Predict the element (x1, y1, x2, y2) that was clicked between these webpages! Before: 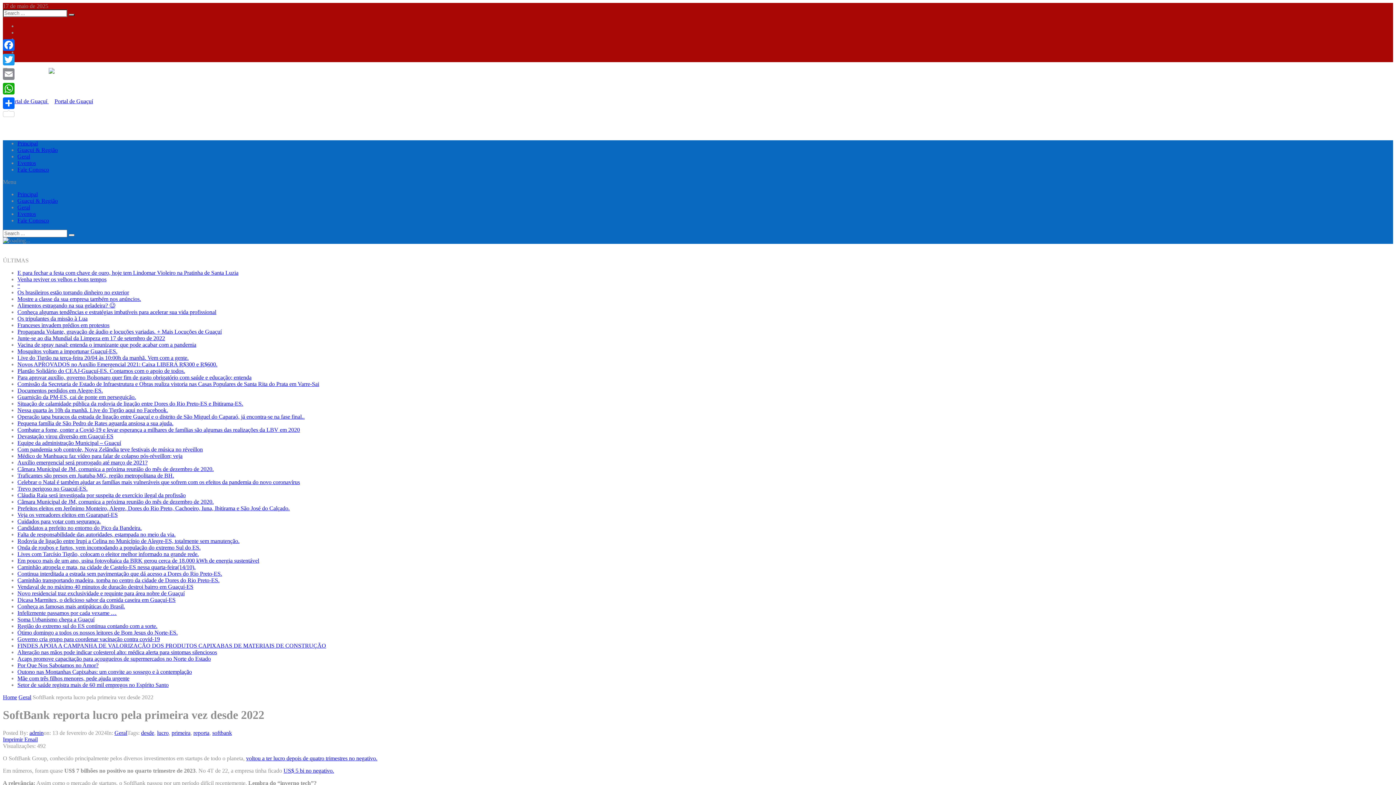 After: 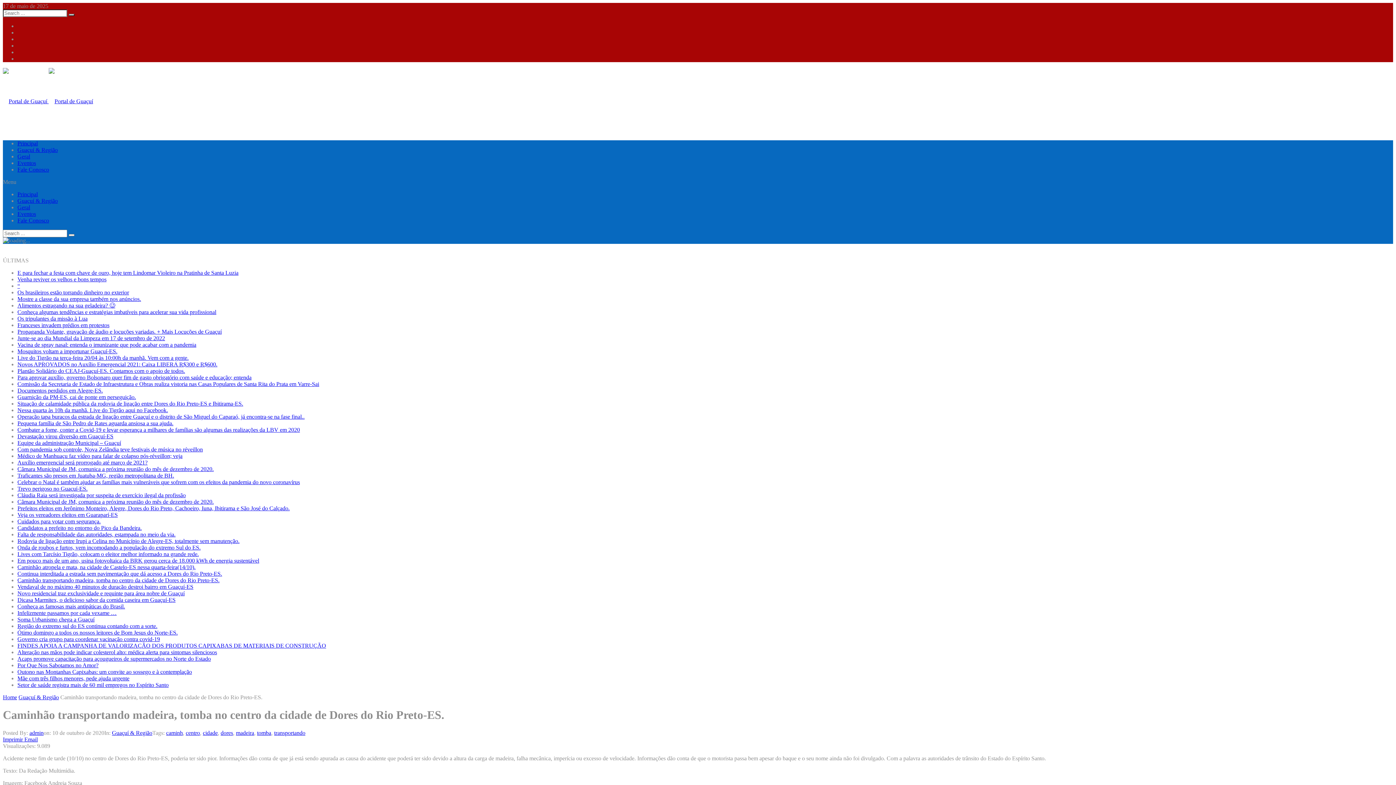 Action: label: Caminhão transportando madeira, tomba no centro da cidade de Dores do Rio Preto-ES. bbox: (17, 577, 219, 583)